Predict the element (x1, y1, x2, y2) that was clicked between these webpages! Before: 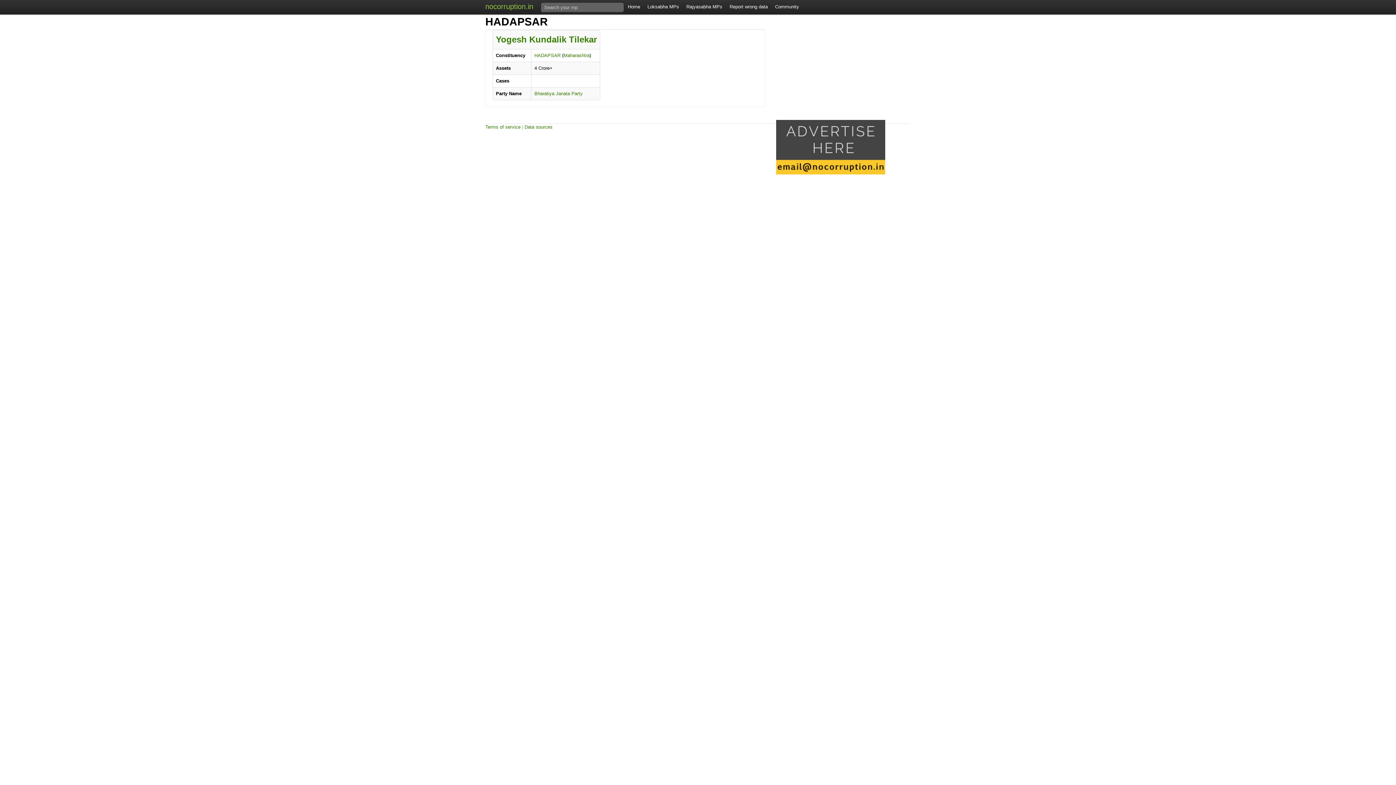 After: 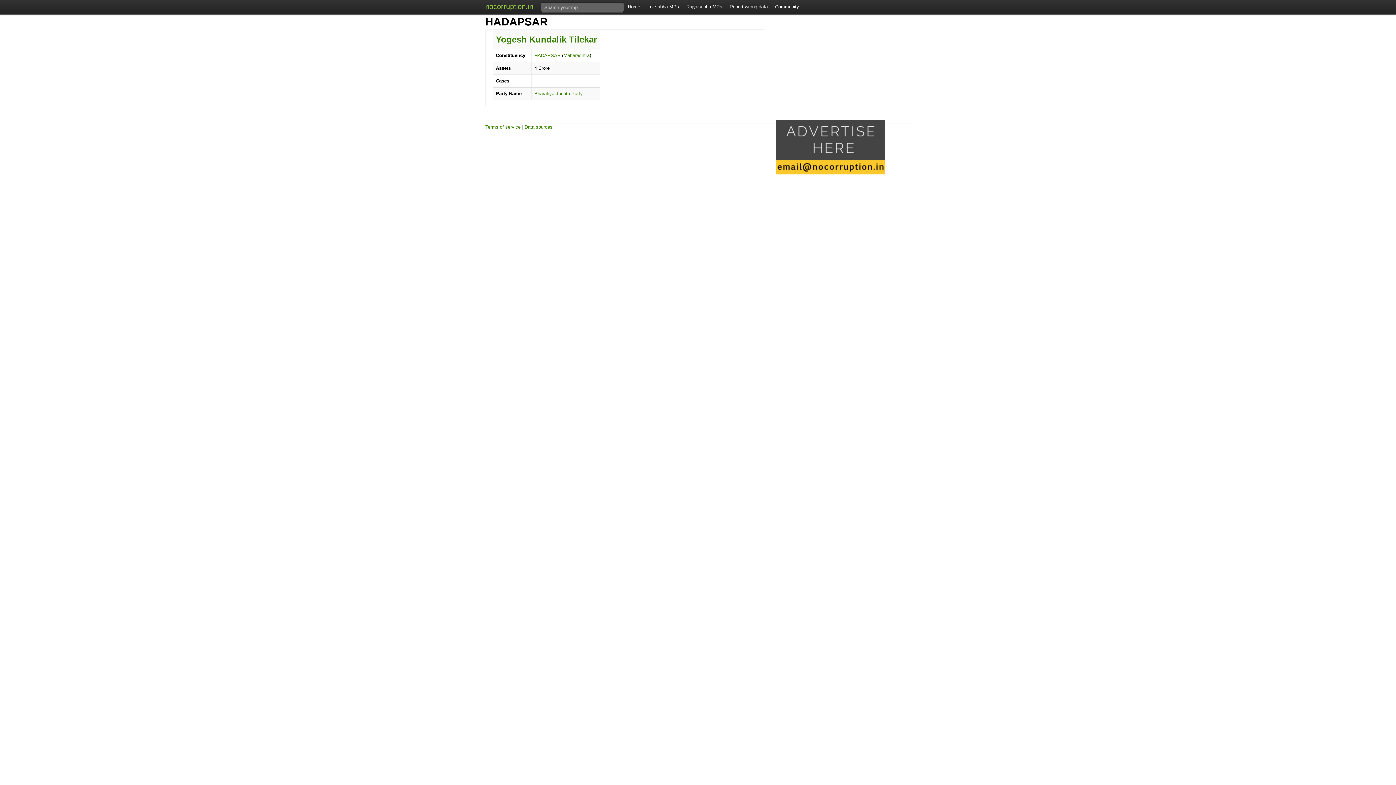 Action: bbox: (534, 52, 560, 58) label: HADAPSAR